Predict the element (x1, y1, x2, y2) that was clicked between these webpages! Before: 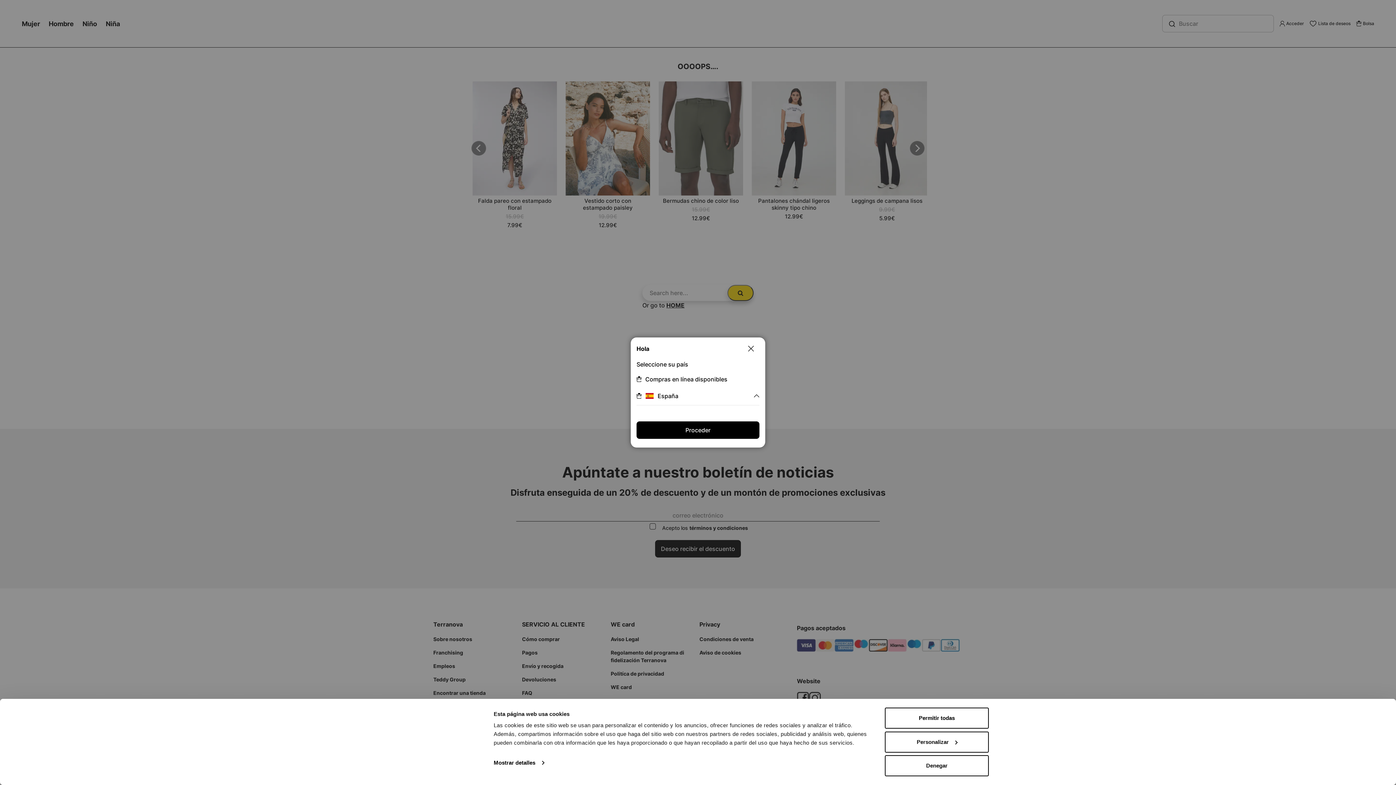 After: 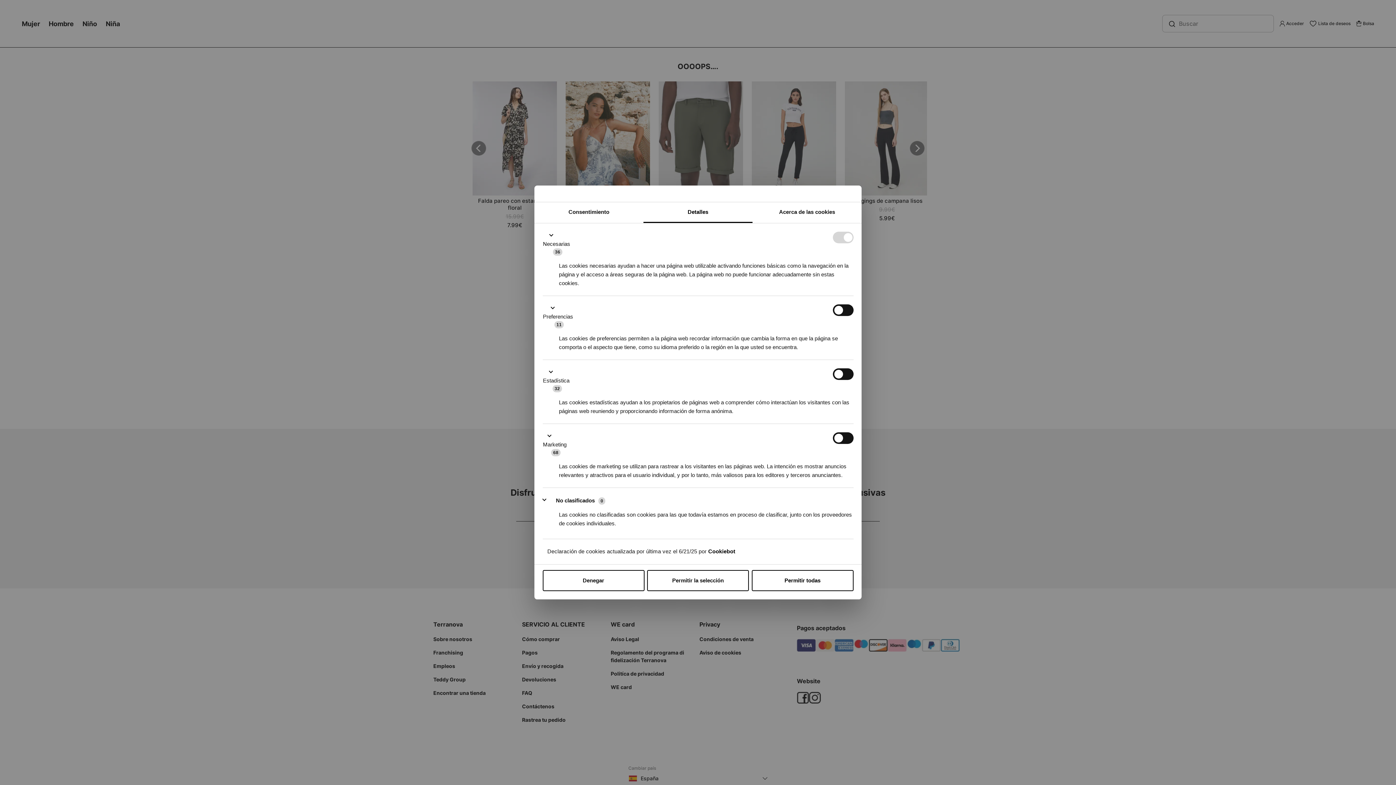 Action: bbox: (885, 731, 989, 752) label: Personalizar